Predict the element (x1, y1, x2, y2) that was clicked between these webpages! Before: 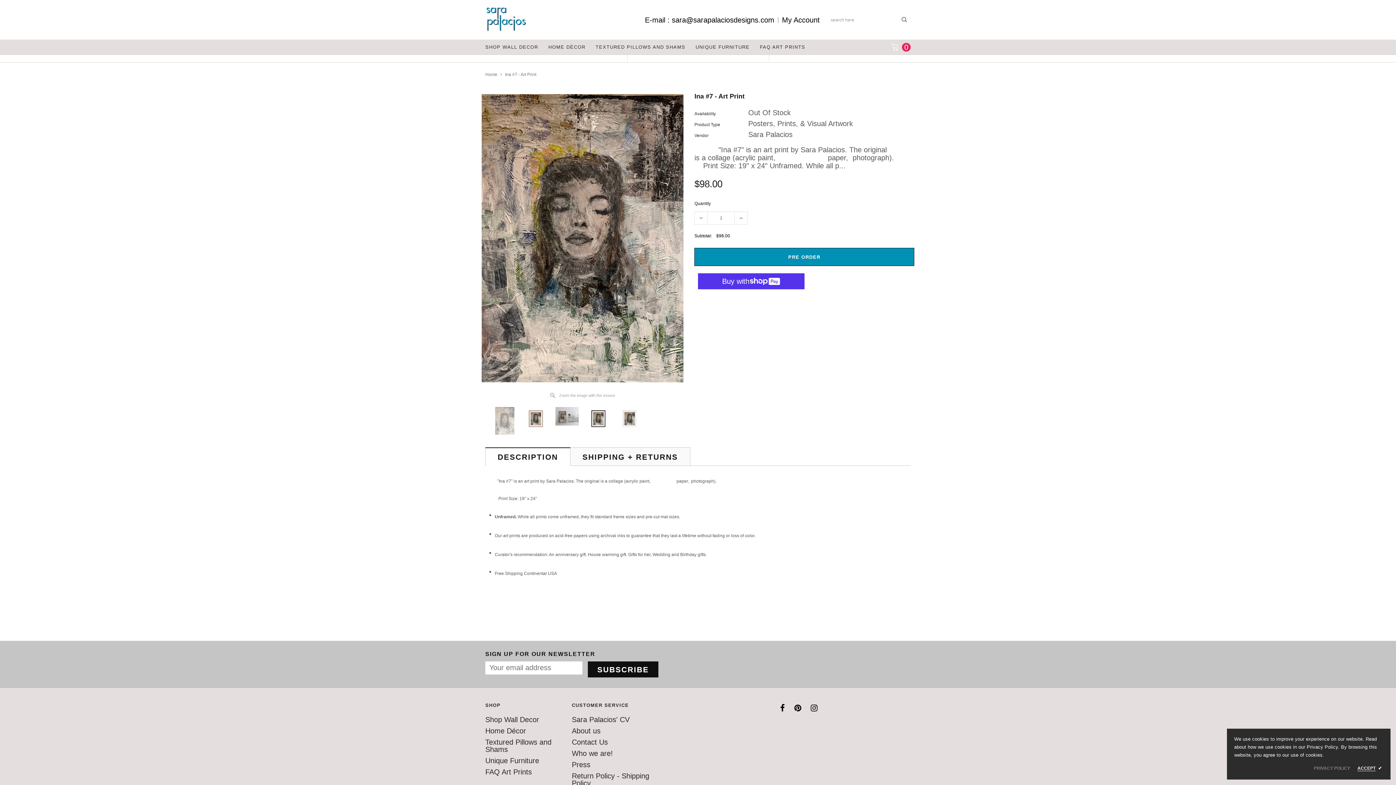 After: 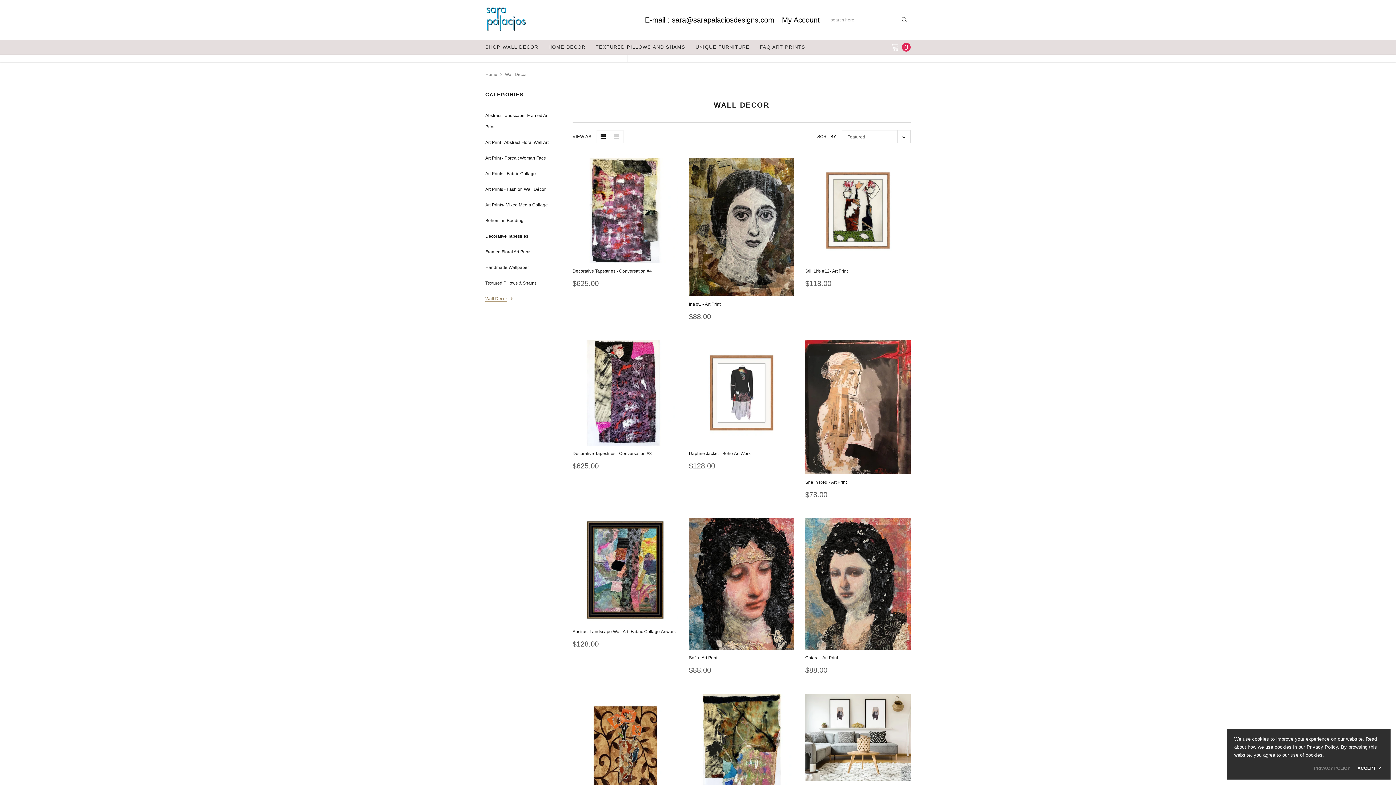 Action: label: SHOP WALL DECOR bbox: (485, 39, 543, 54)